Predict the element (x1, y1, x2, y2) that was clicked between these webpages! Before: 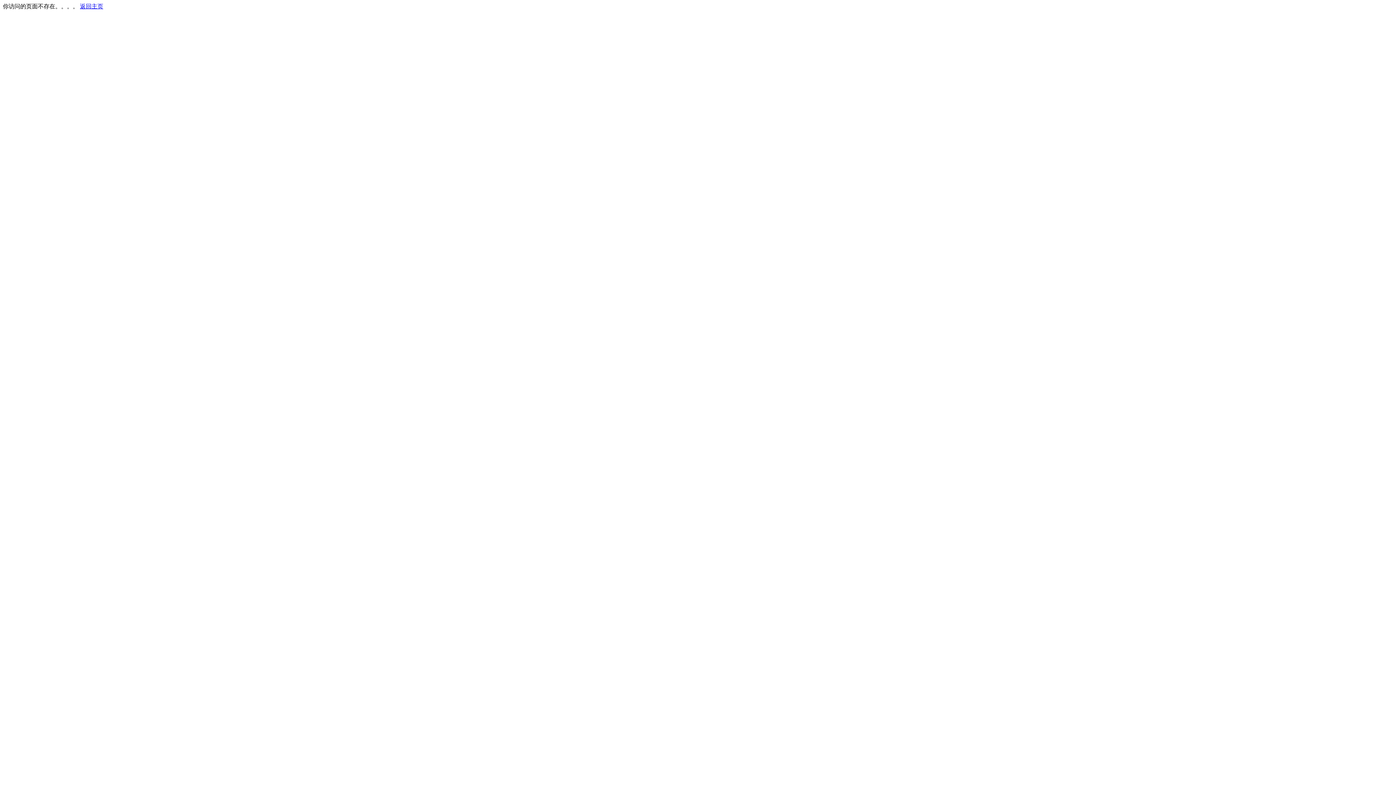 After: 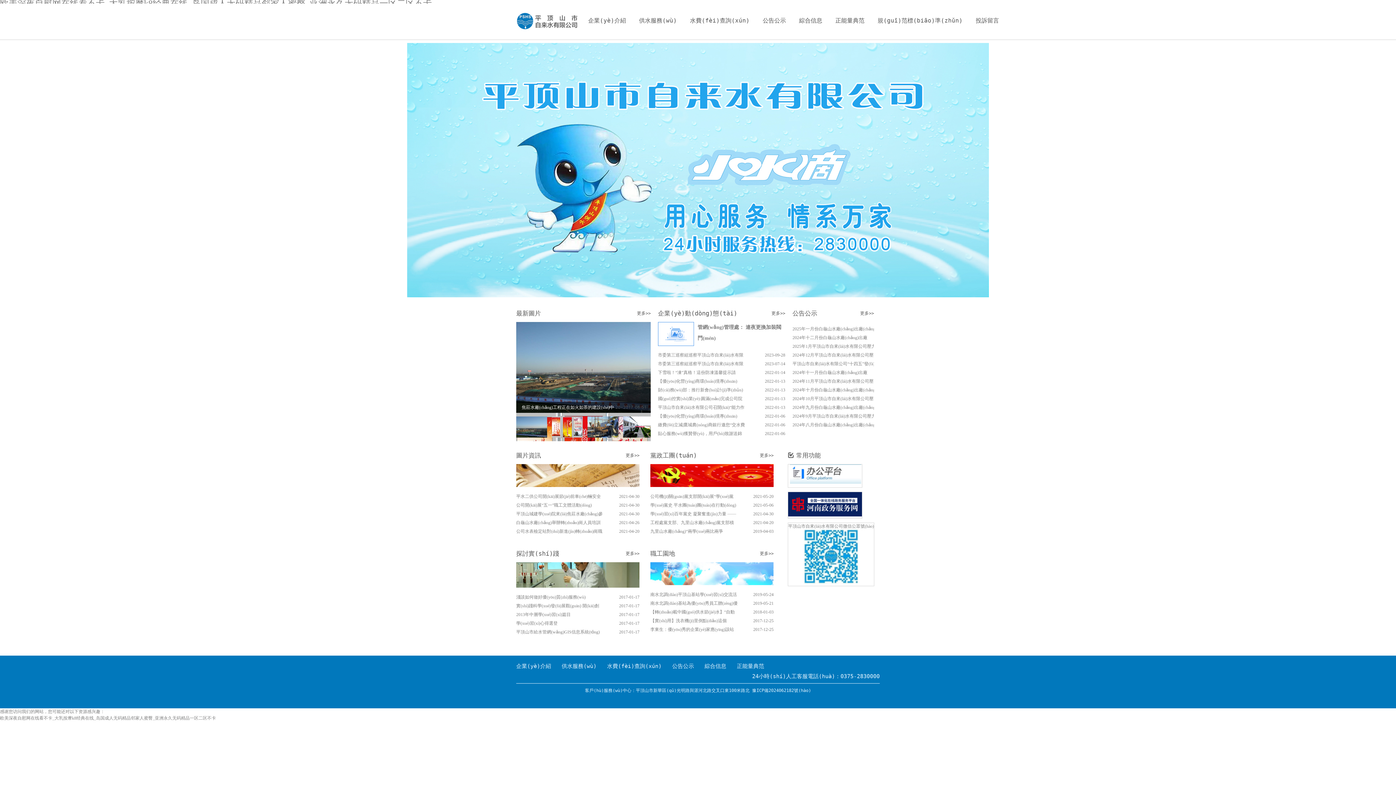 Action: bbox: (80, 3, 103, 9) label: 返回主页